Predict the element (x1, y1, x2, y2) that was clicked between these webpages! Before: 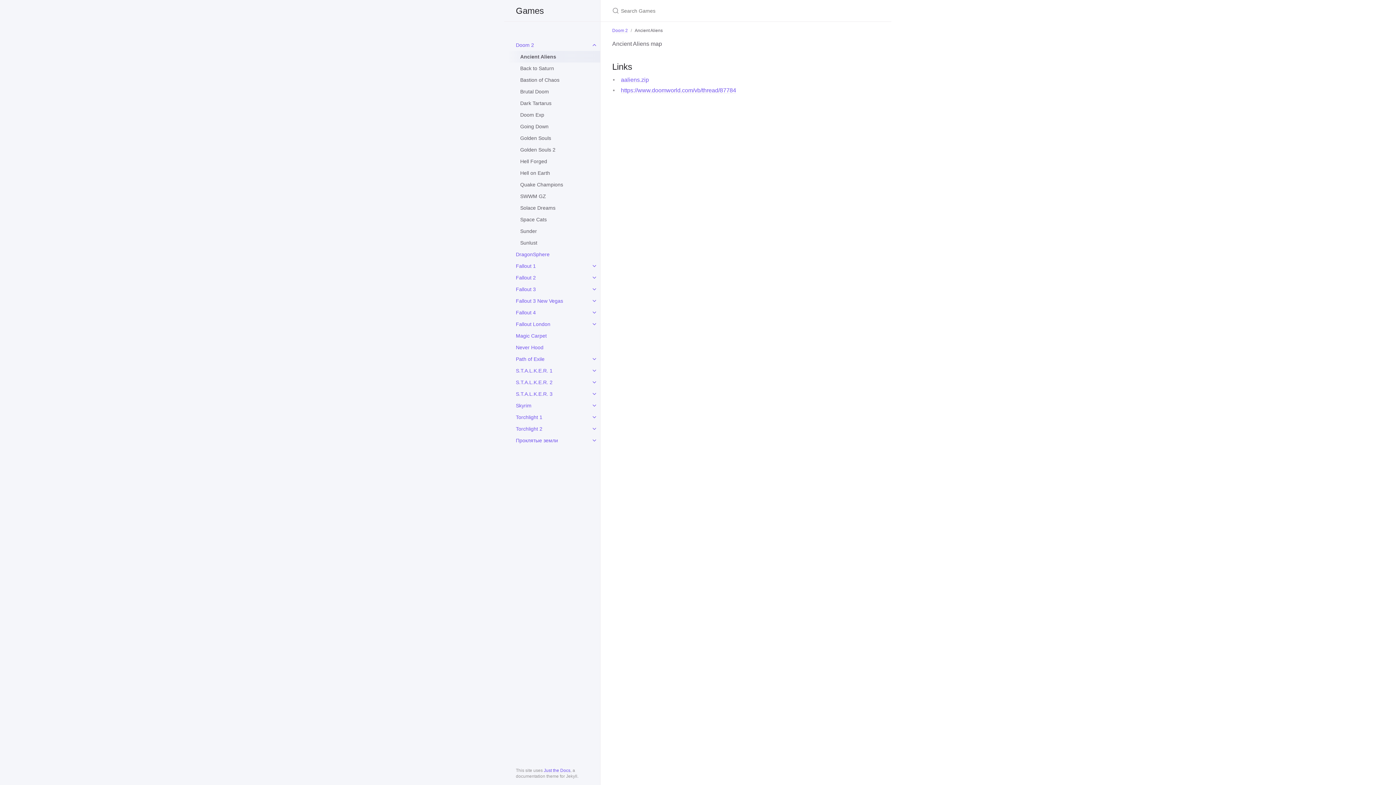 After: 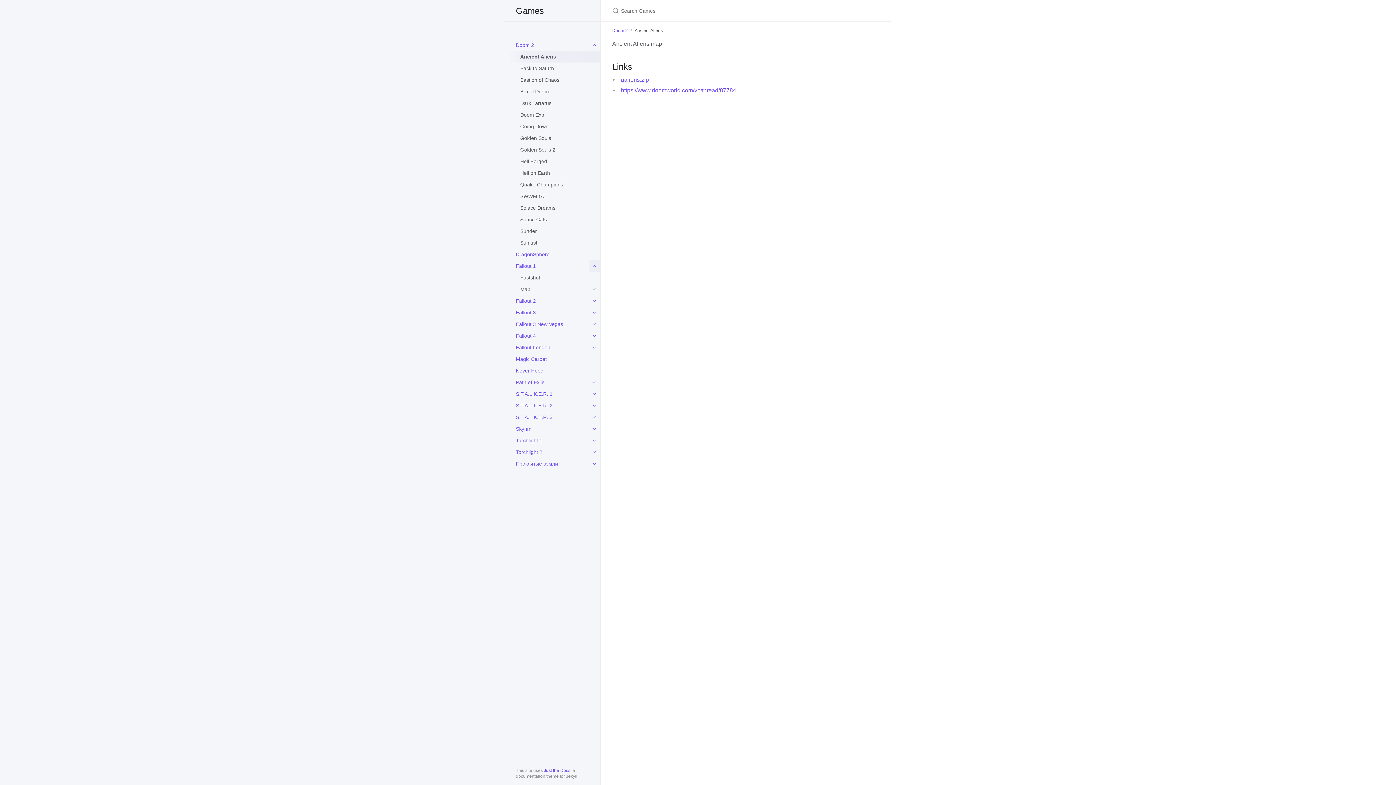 Action: bbox: (588, 260, 600, 272)